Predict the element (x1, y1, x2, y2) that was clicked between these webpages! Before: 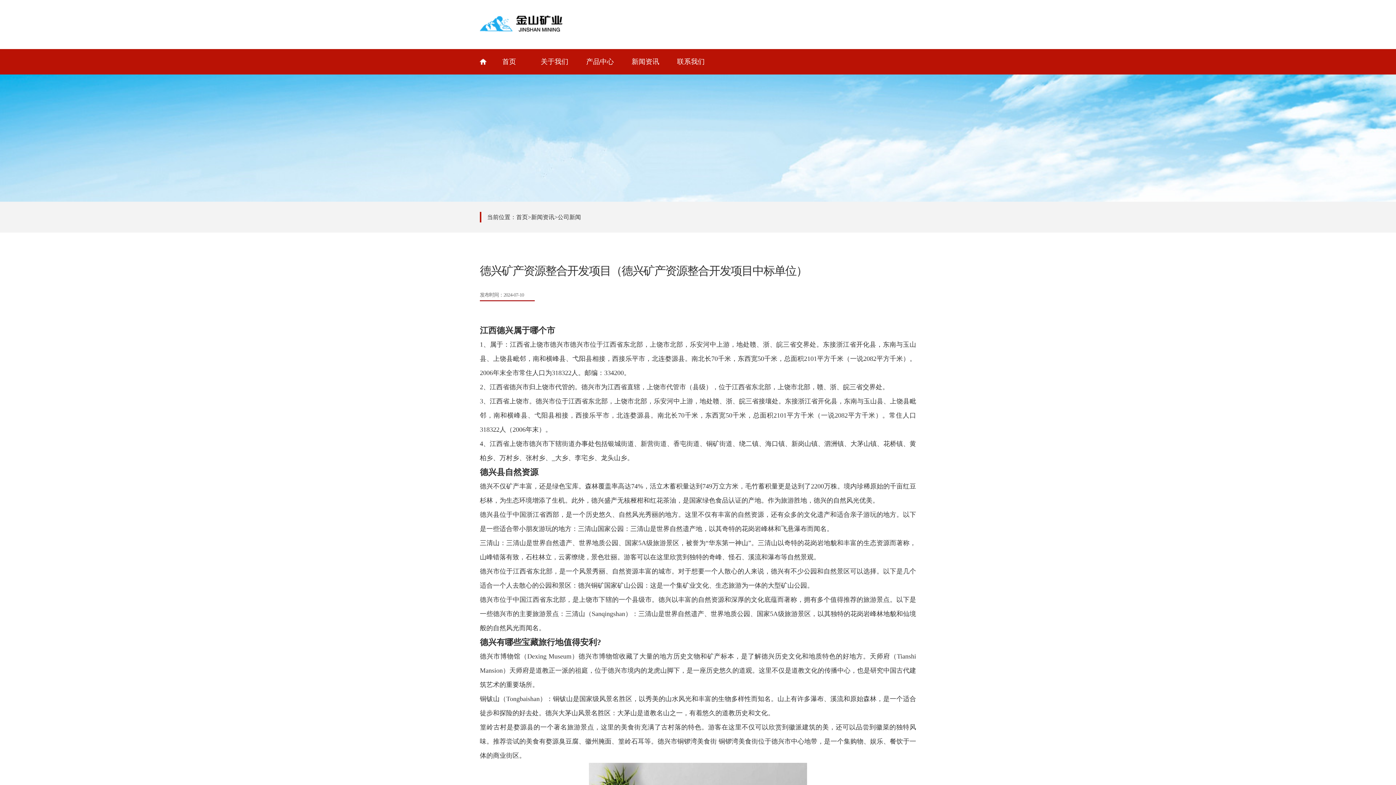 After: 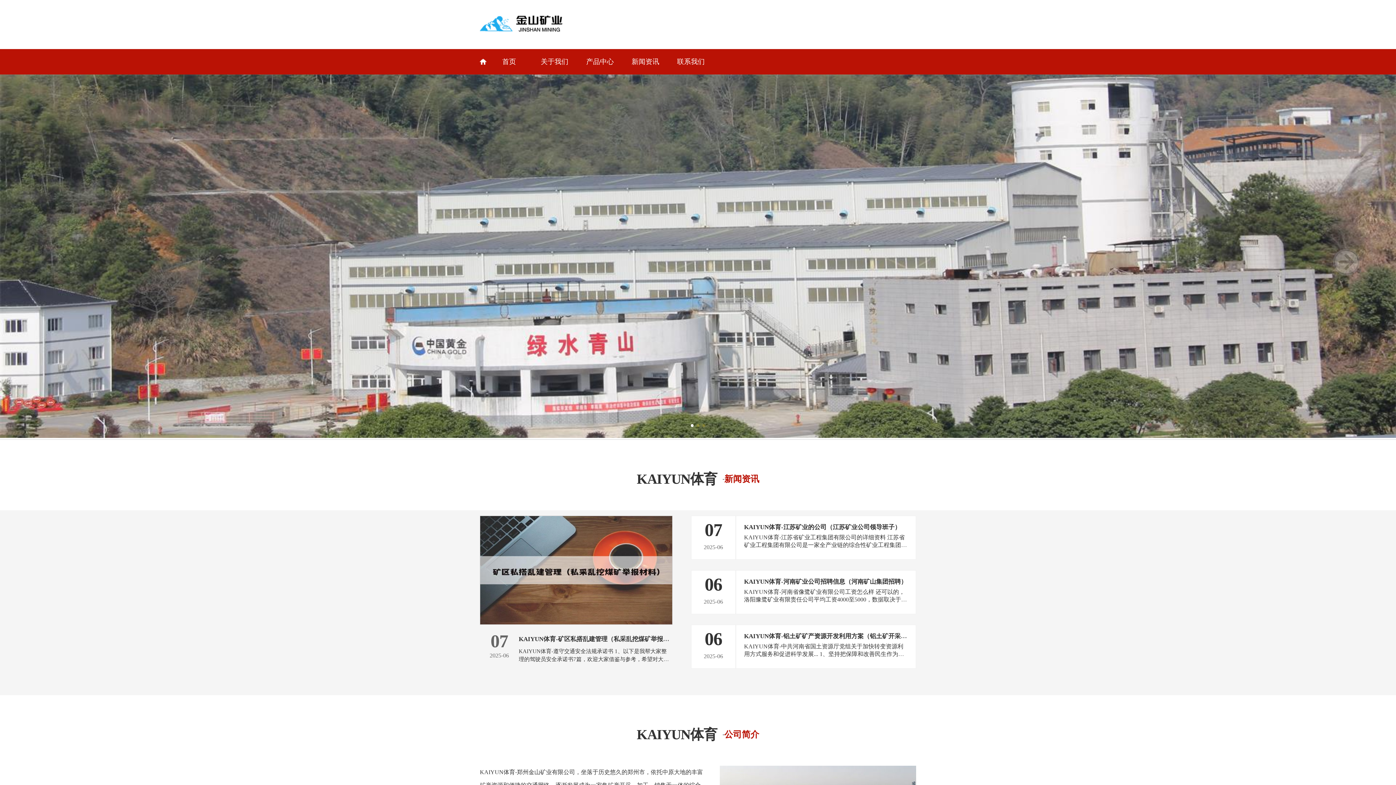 Action: bbox: (486, 49, 532, 74) label: 首页